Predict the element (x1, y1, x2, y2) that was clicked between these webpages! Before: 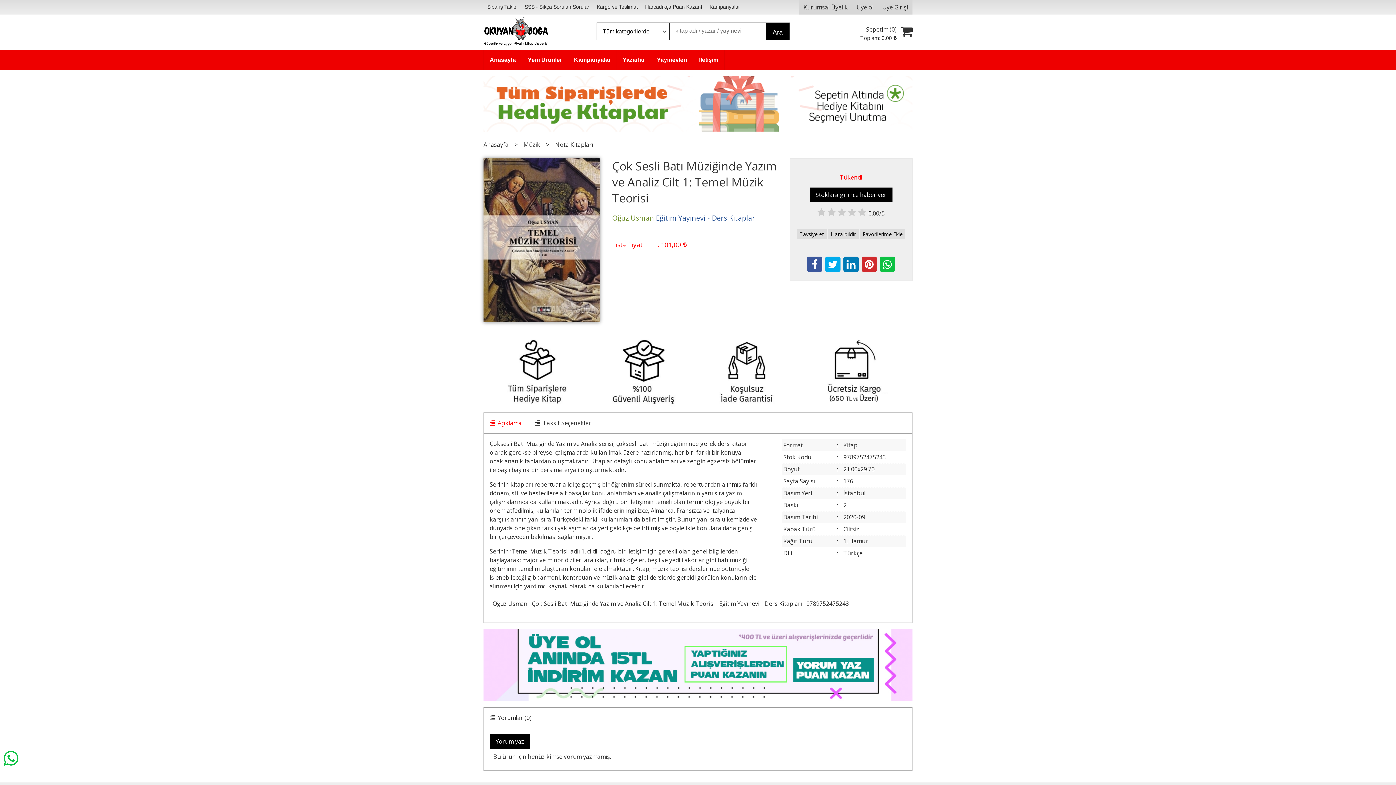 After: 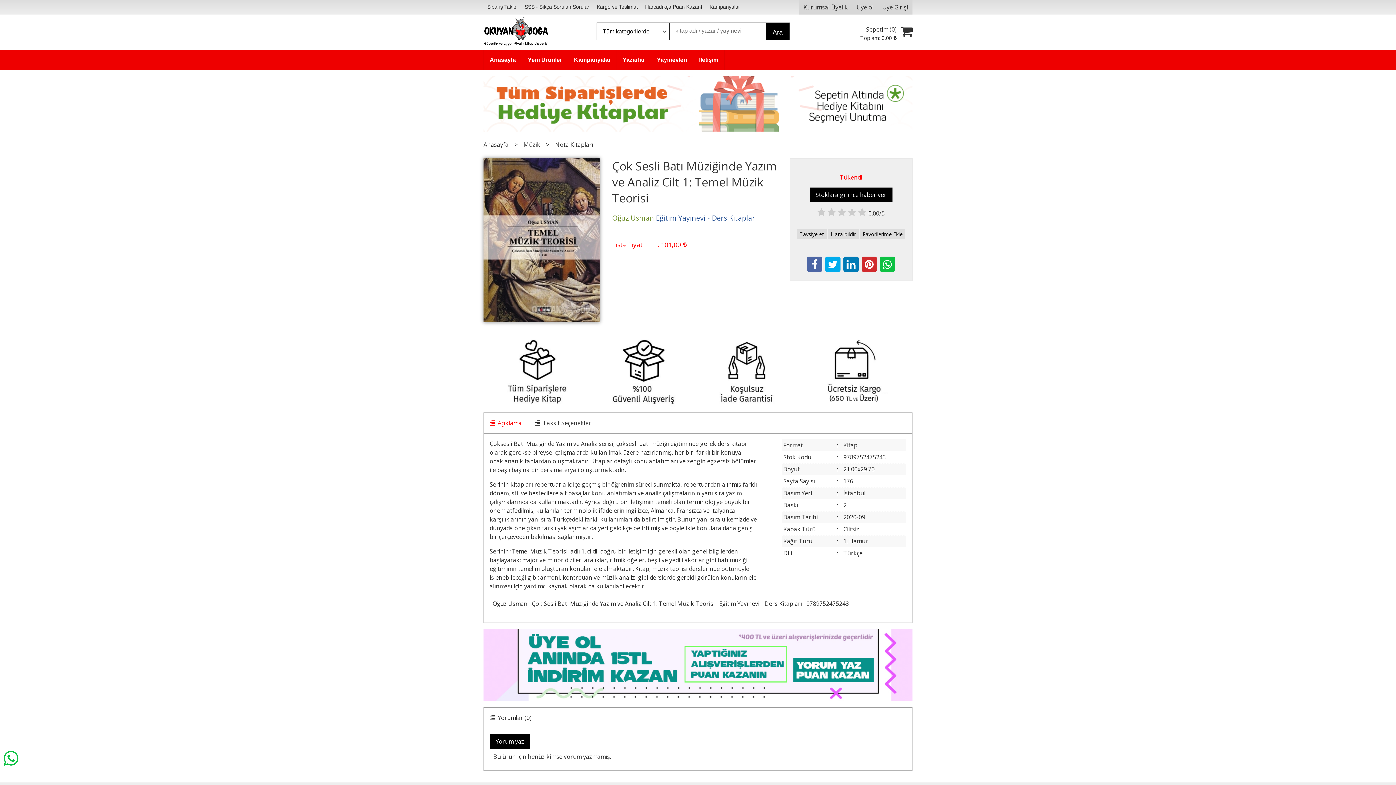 Action: bbox: (807, 256, 822, 272)